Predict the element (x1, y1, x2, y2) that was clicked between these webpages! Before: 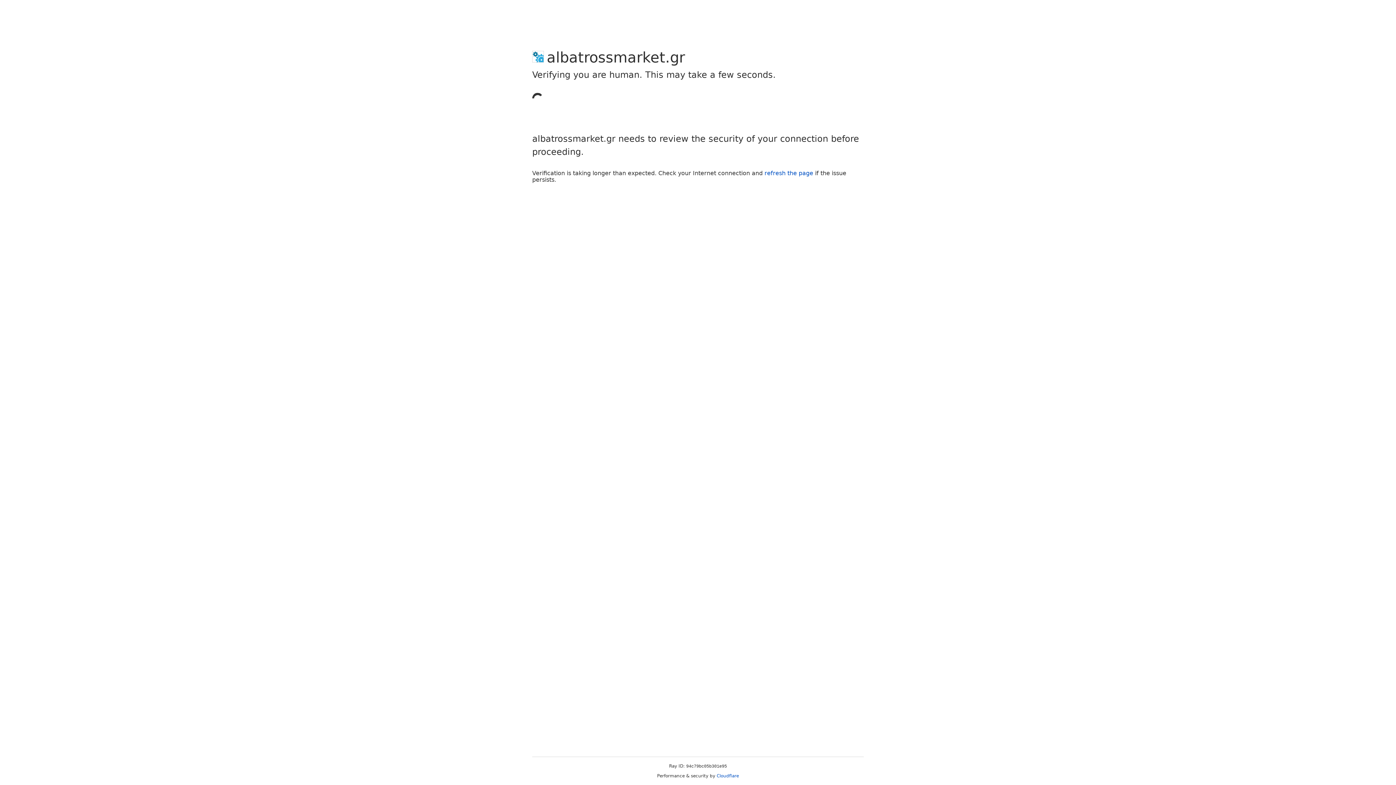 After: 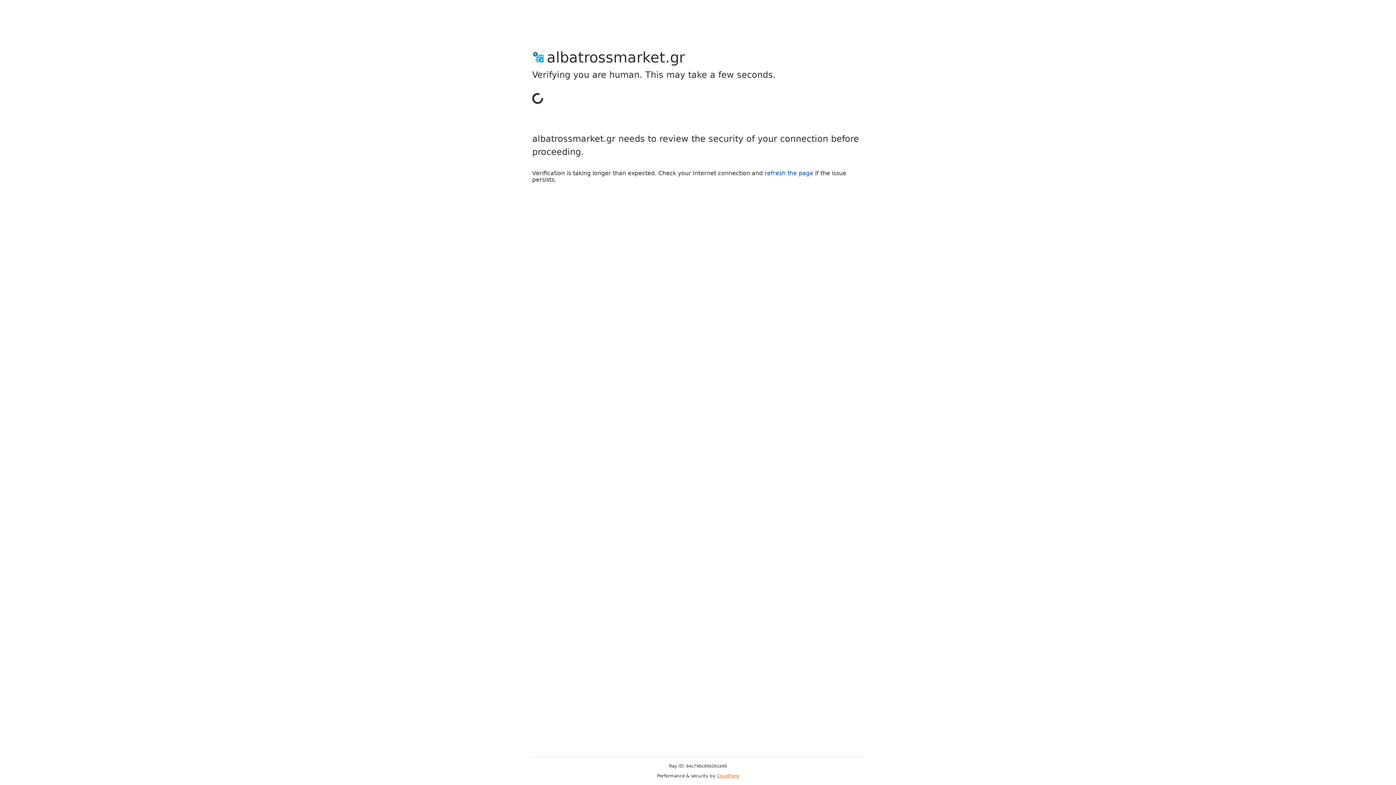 Action: bbox: (716, 773, 739, 778) label: Cloudflare